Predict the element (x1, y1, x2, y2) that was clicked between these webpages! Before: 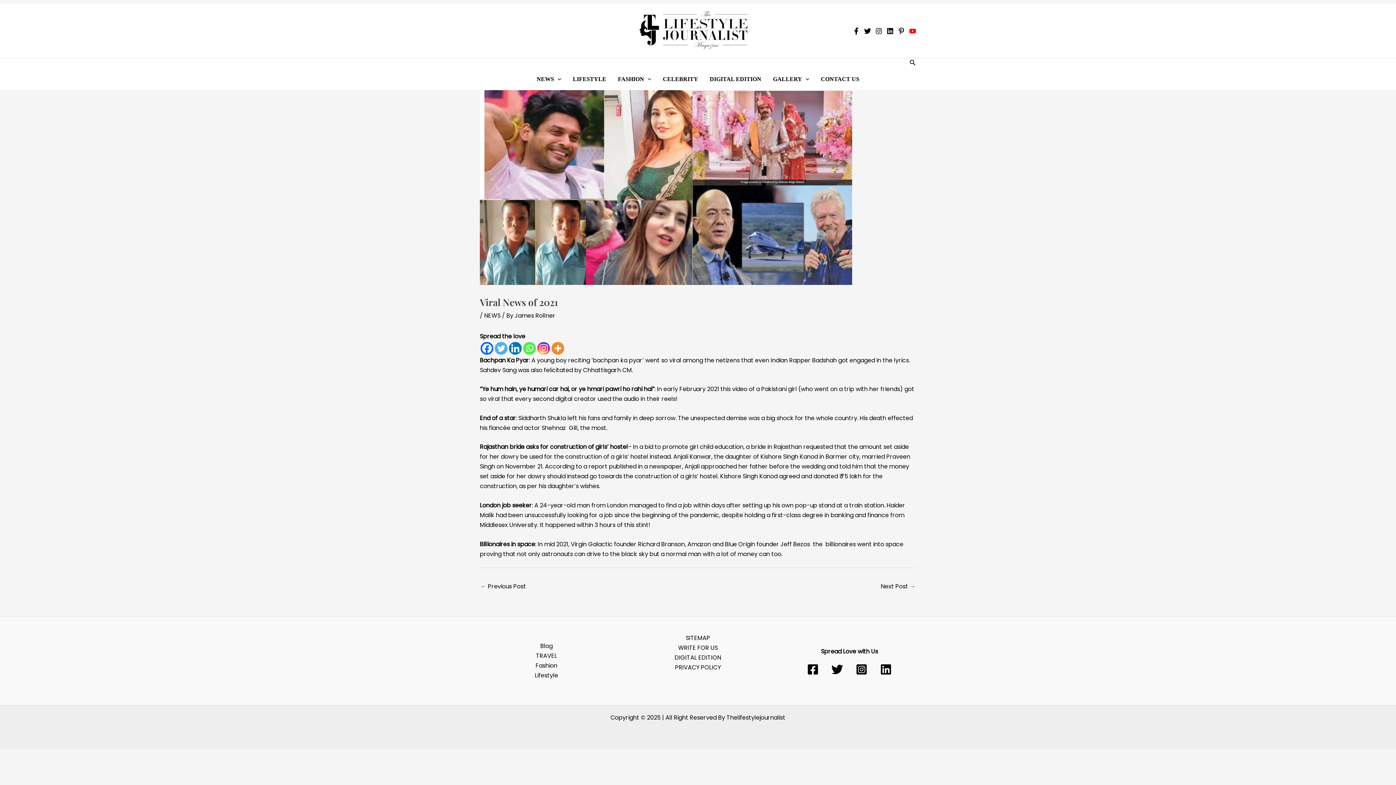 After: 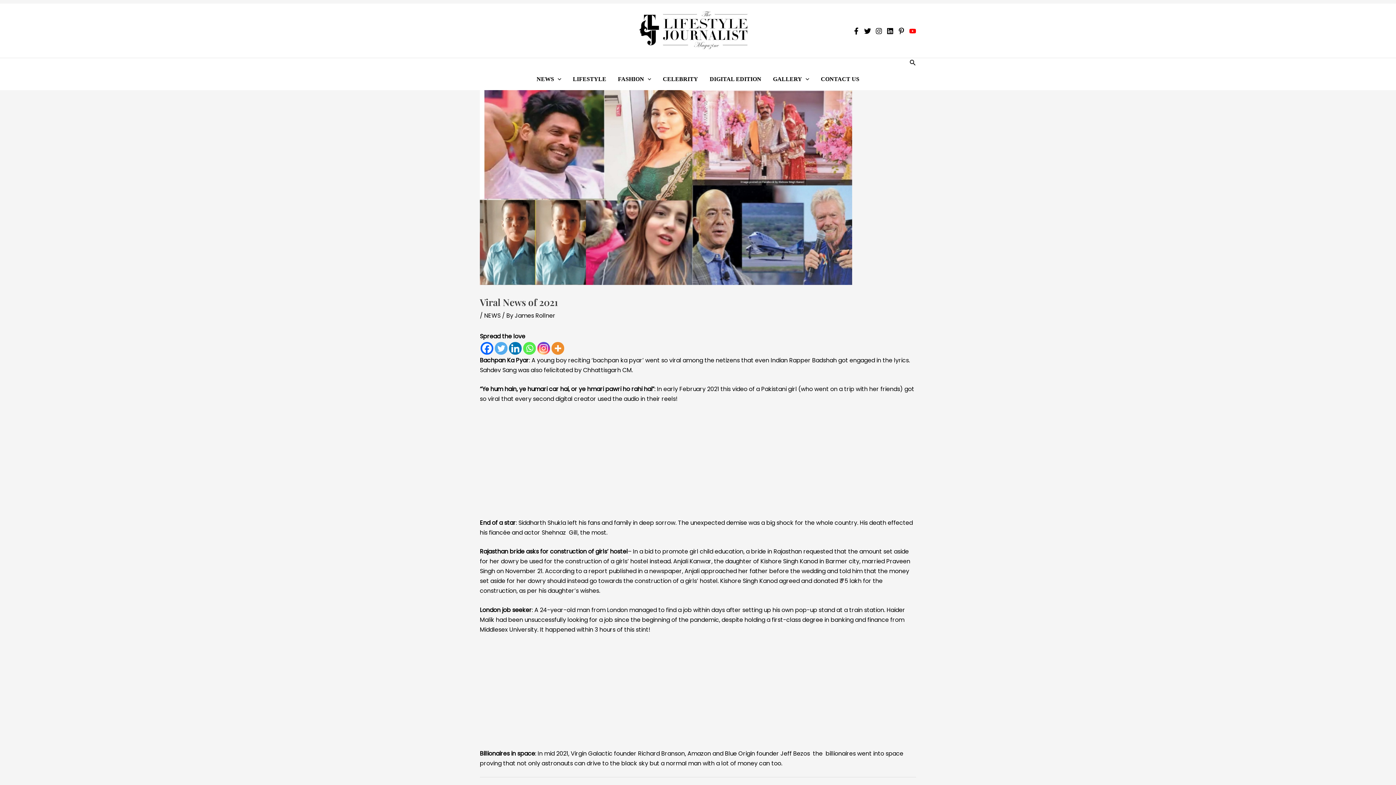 Action: label: Linkedin bbox: (880, 663, 892, 675)